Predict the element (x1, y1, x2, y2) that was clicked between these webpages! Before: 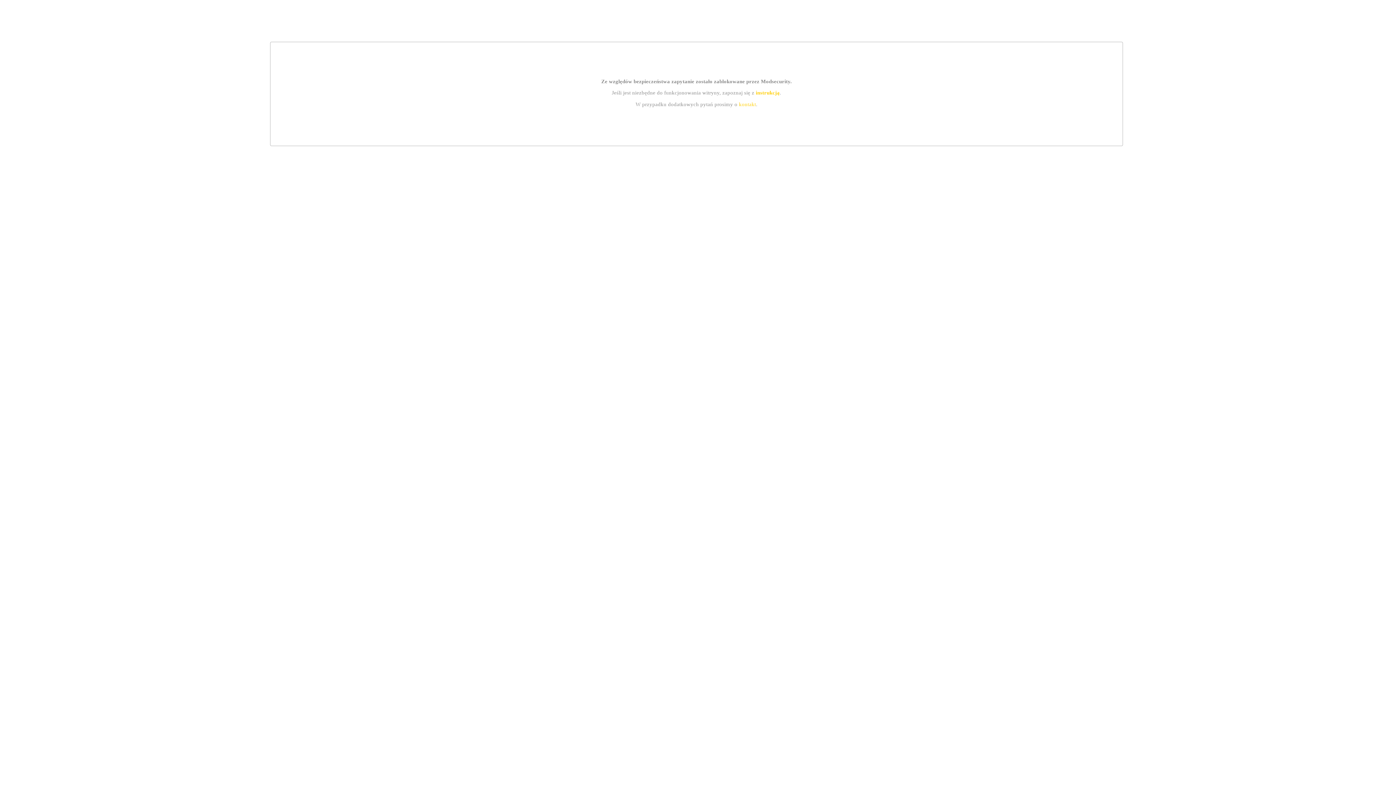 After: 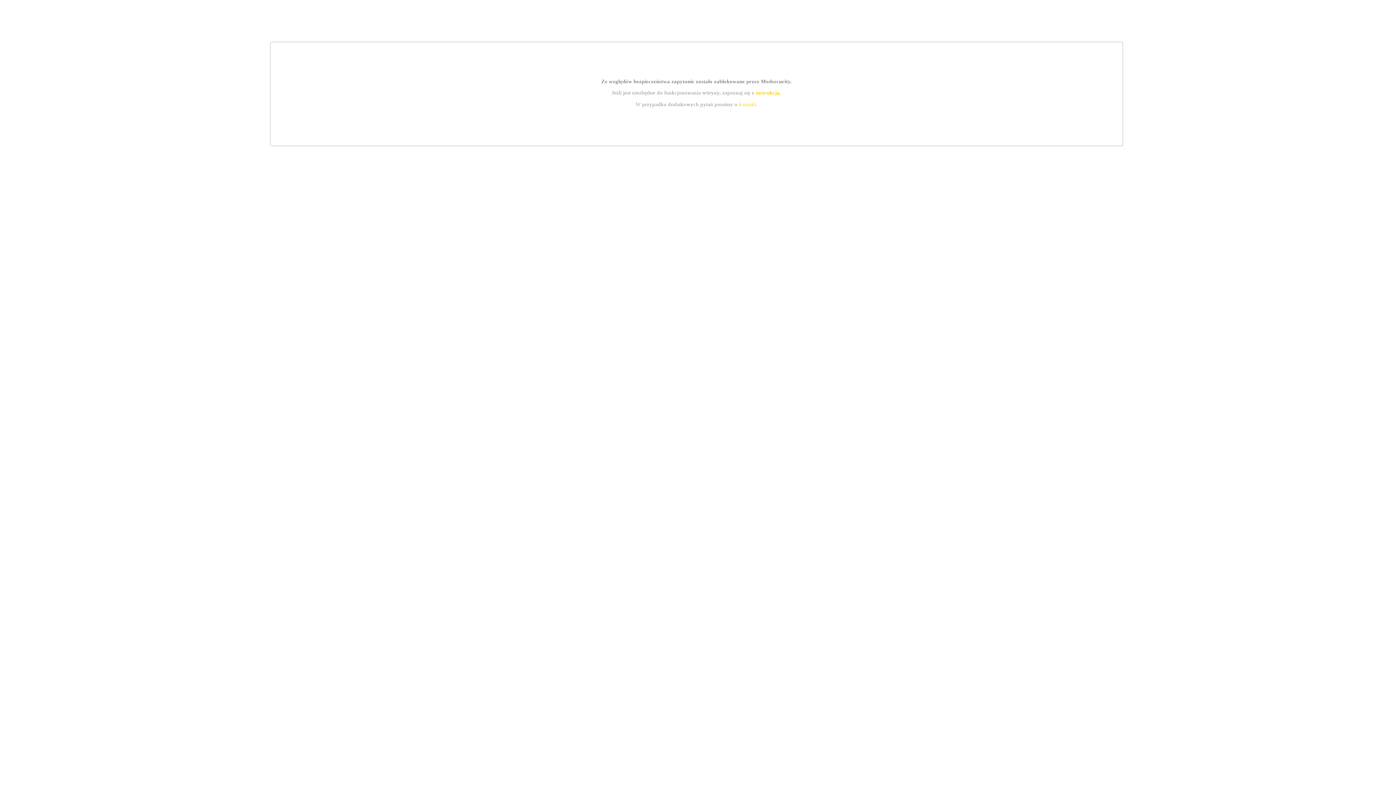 Action: label: kontakt bbox: (739, 101, 756, 107)